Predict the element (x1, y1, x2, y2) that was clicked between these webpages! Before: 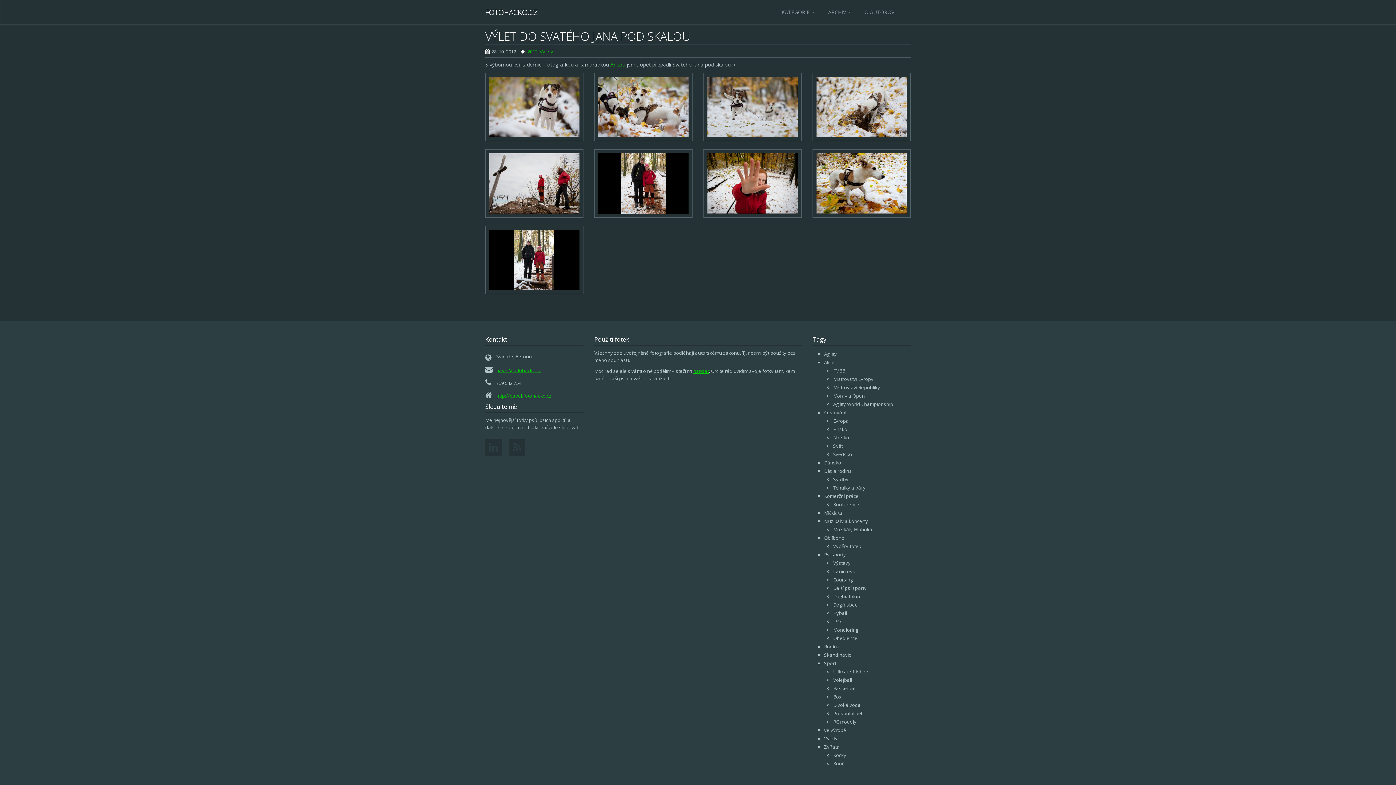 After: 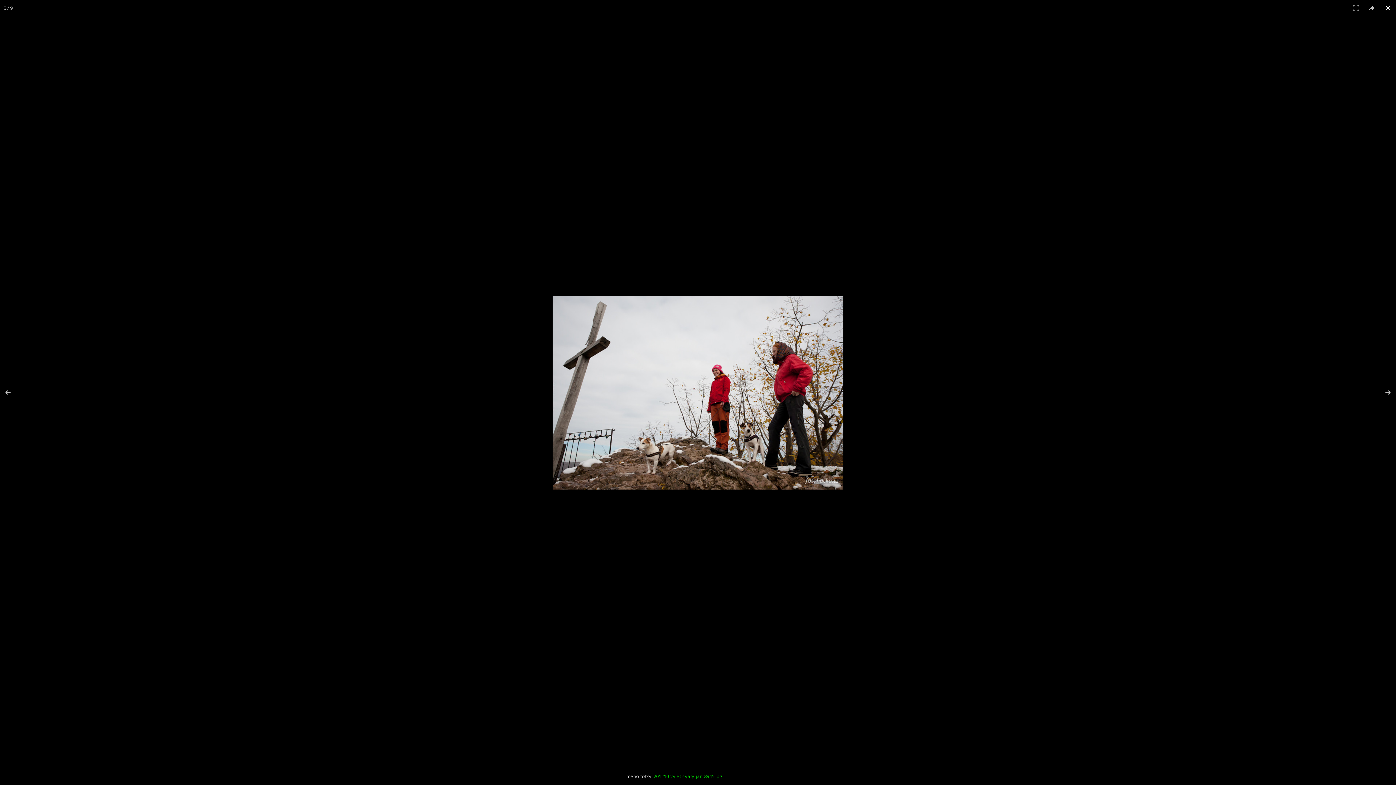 Action: bbox: (489, 179, 579, 186)